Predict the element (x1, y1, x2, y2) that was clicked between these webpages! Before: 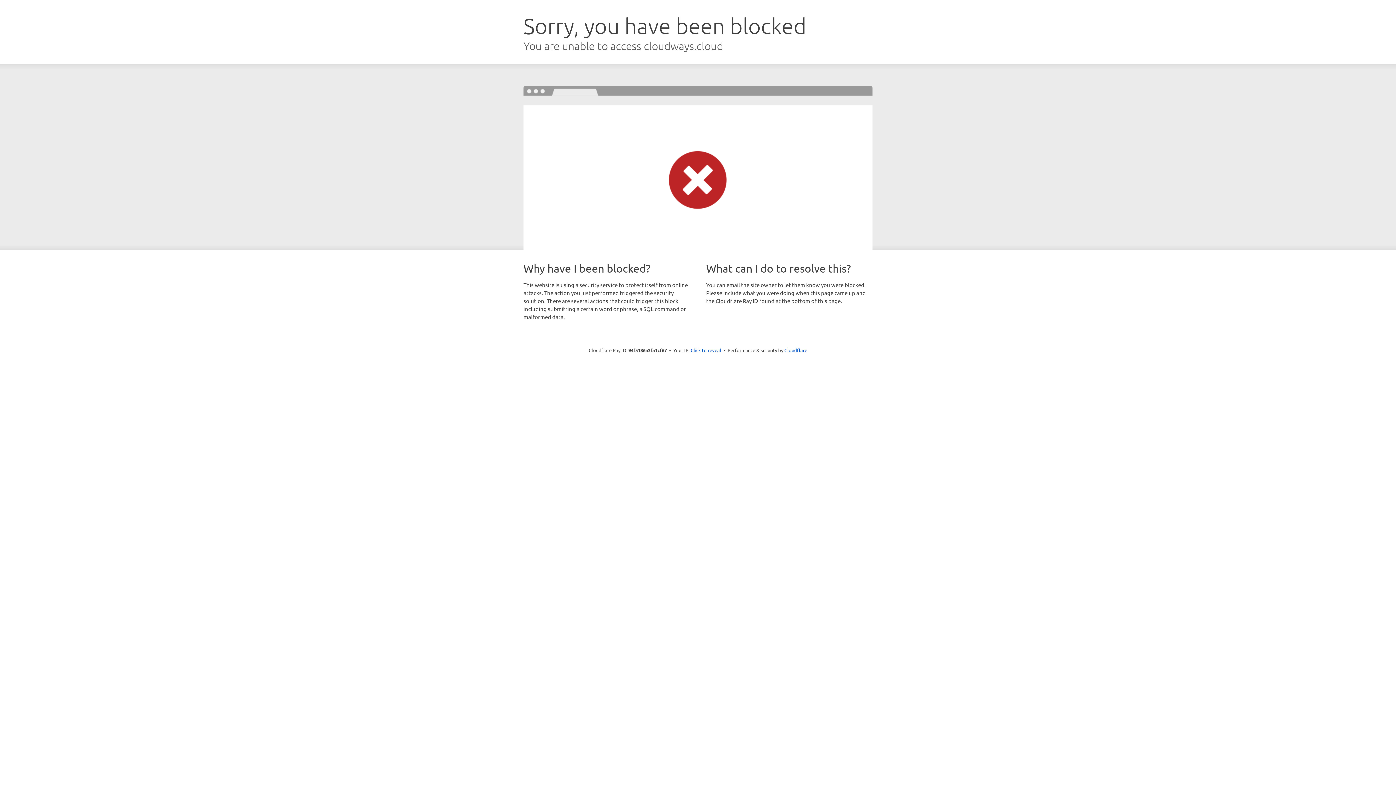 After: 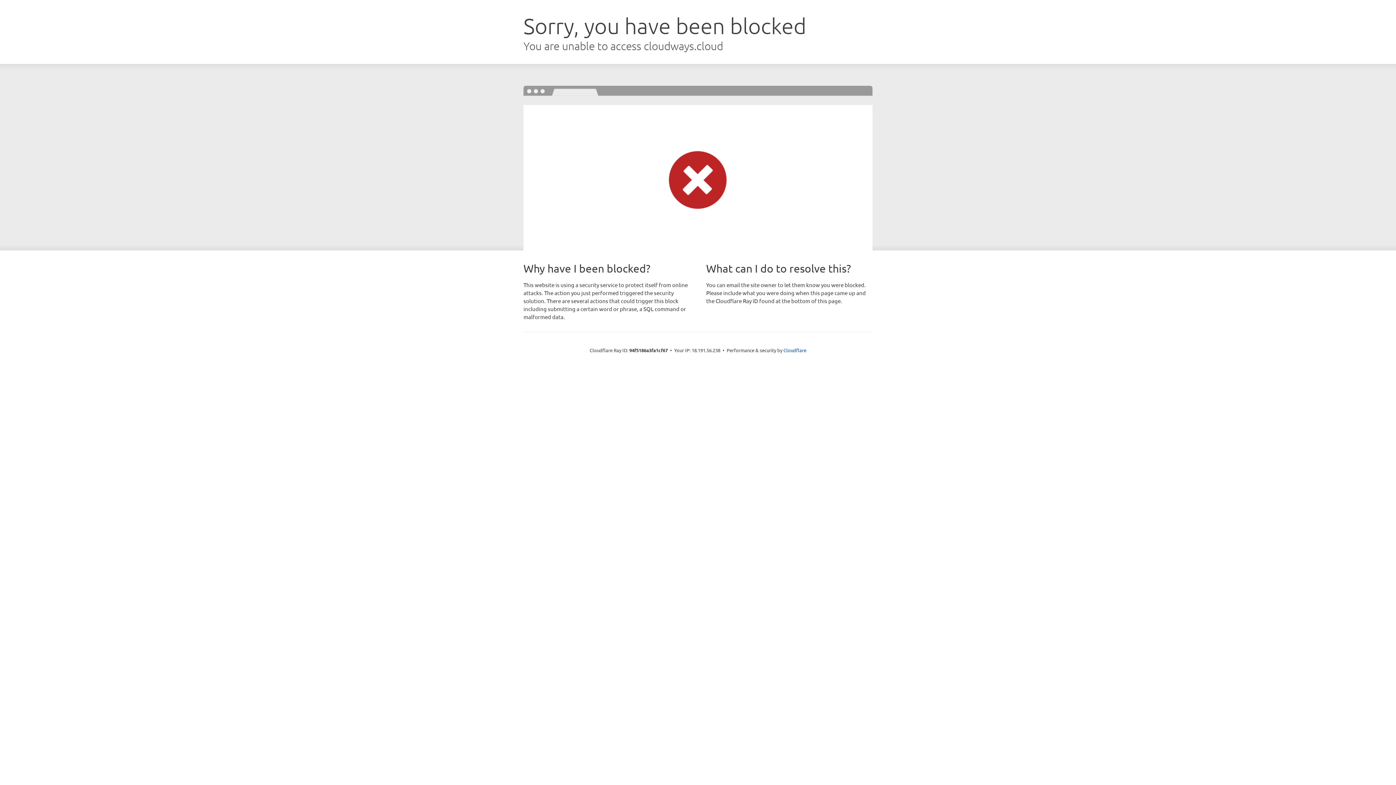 Action: bbox: (690, 346, 721, 353) label: Click to reveal